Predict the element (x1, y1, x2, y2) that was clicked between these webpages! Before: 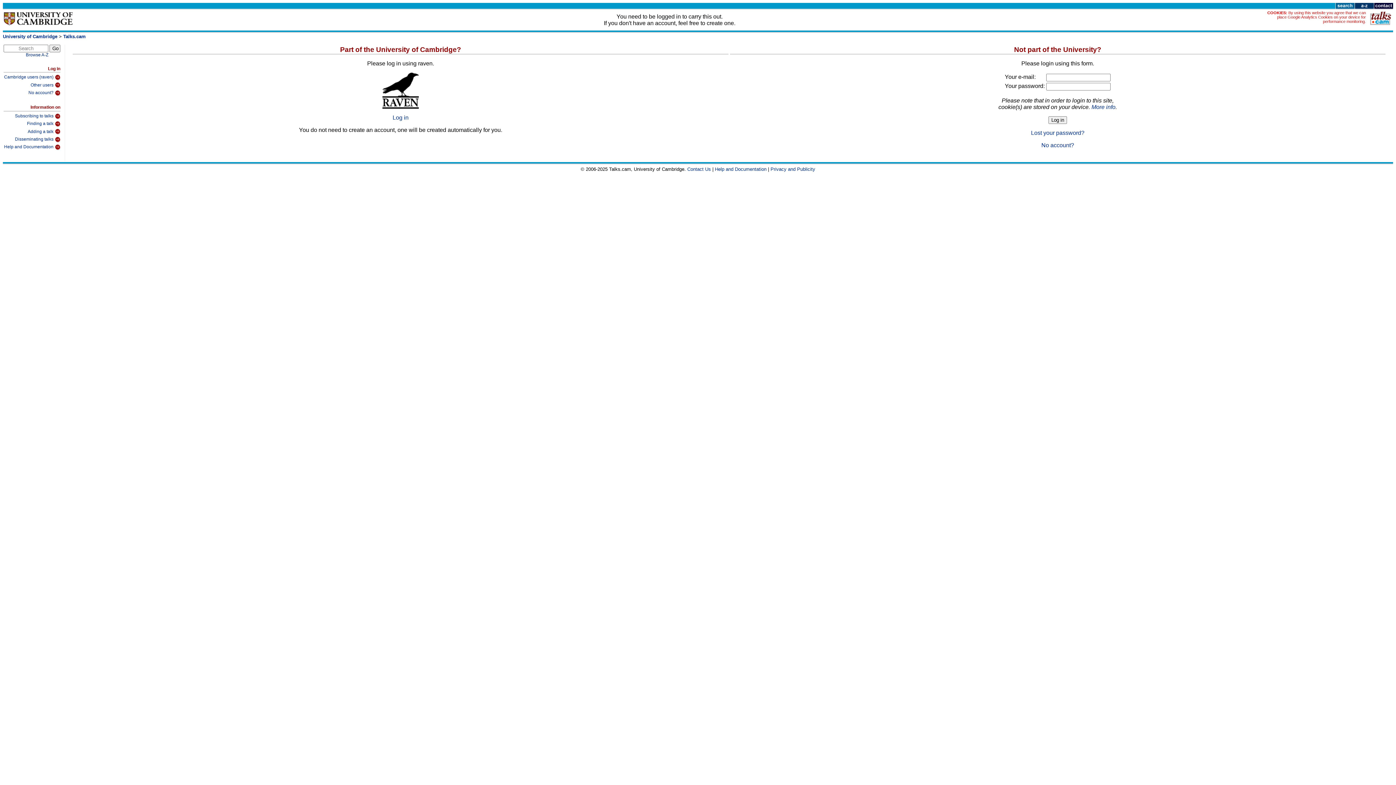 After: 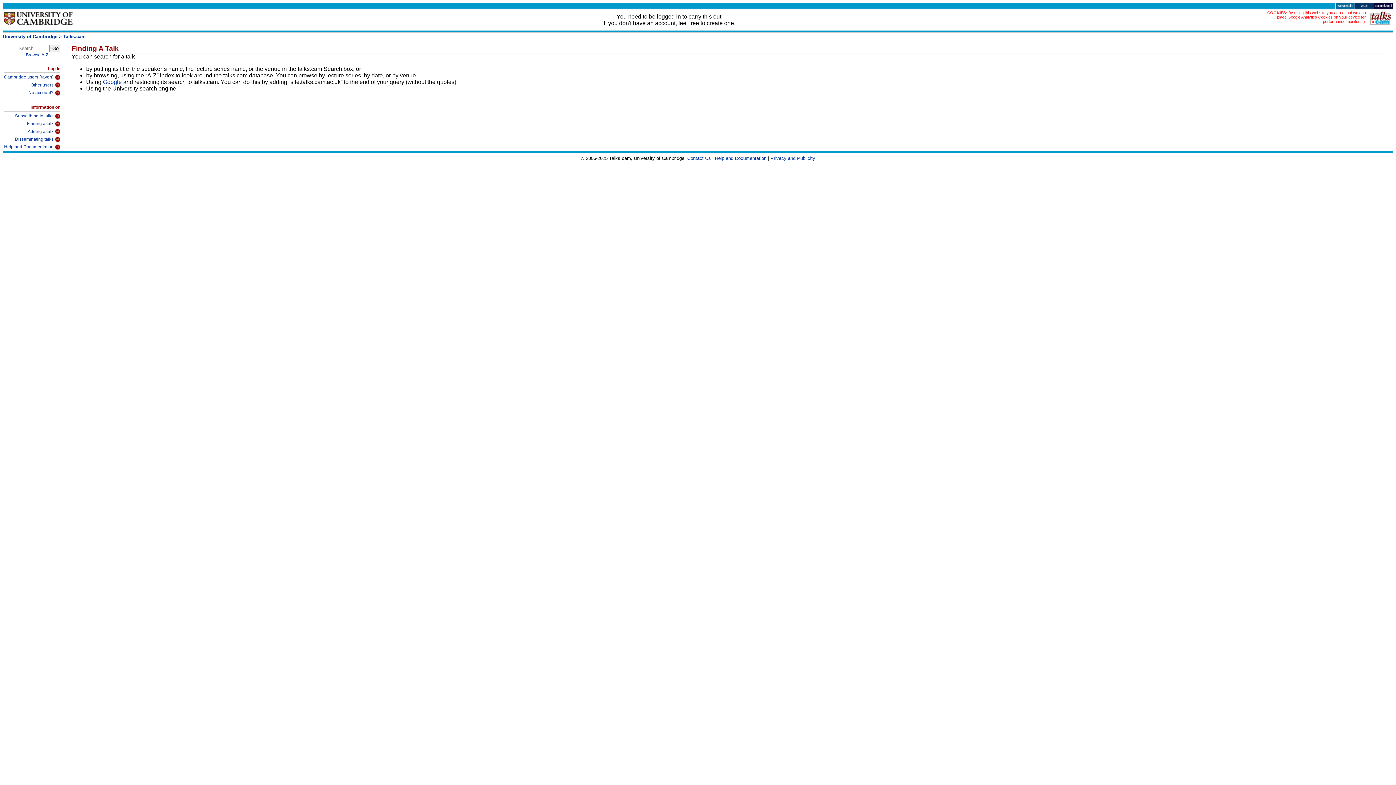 Action: bbox: (3, 119, 60, 127) label: Finding a talk